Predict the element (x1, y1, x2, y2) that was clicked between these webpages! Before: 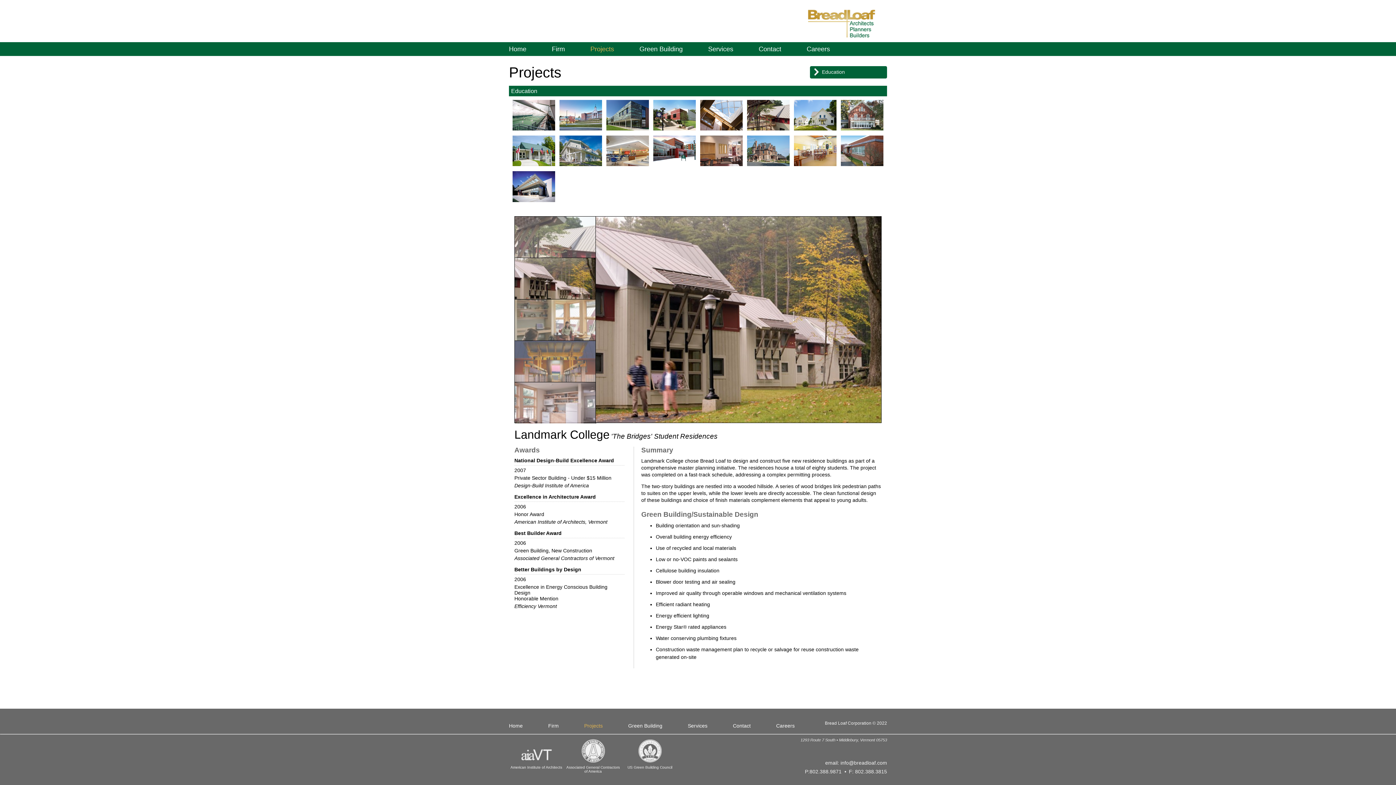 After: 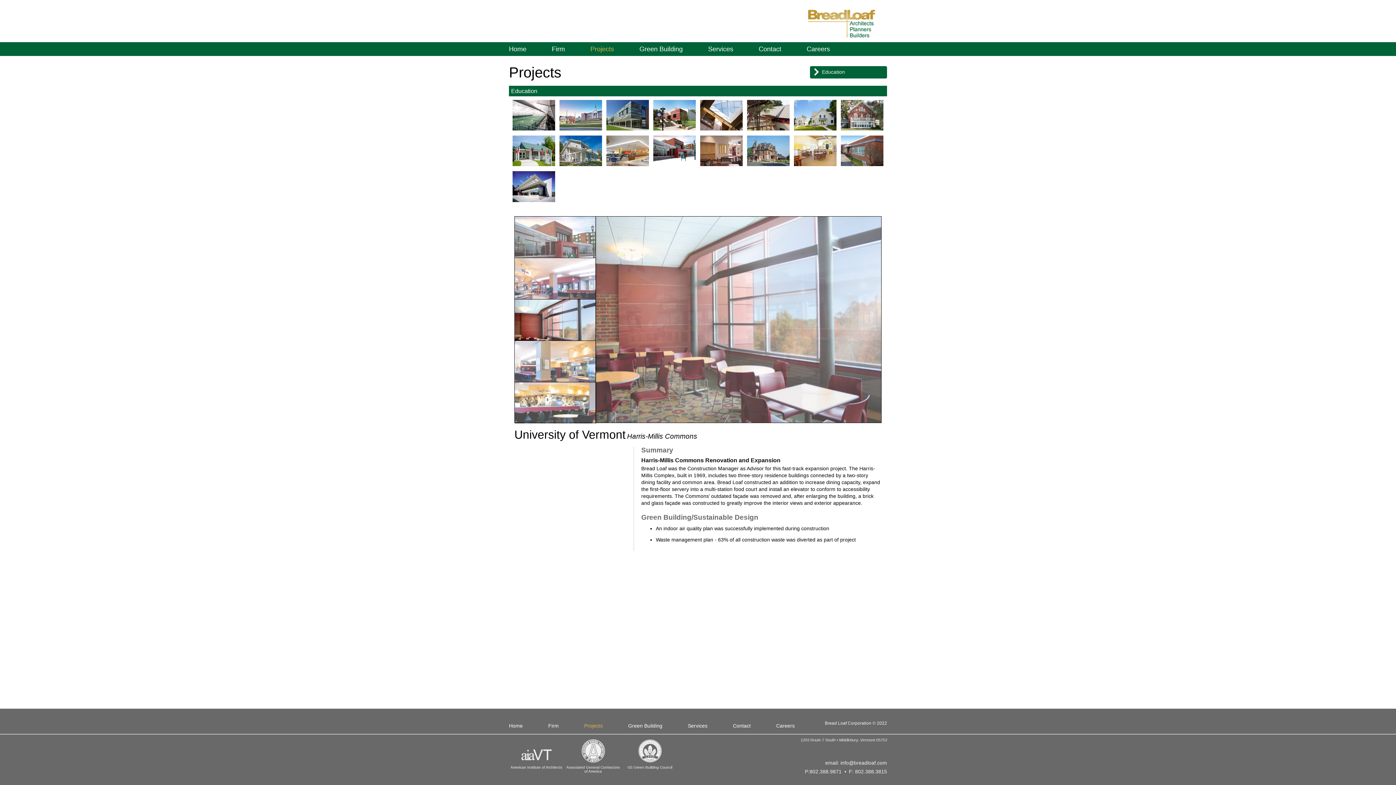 Action: bbox: (653, 135, 695, 167)